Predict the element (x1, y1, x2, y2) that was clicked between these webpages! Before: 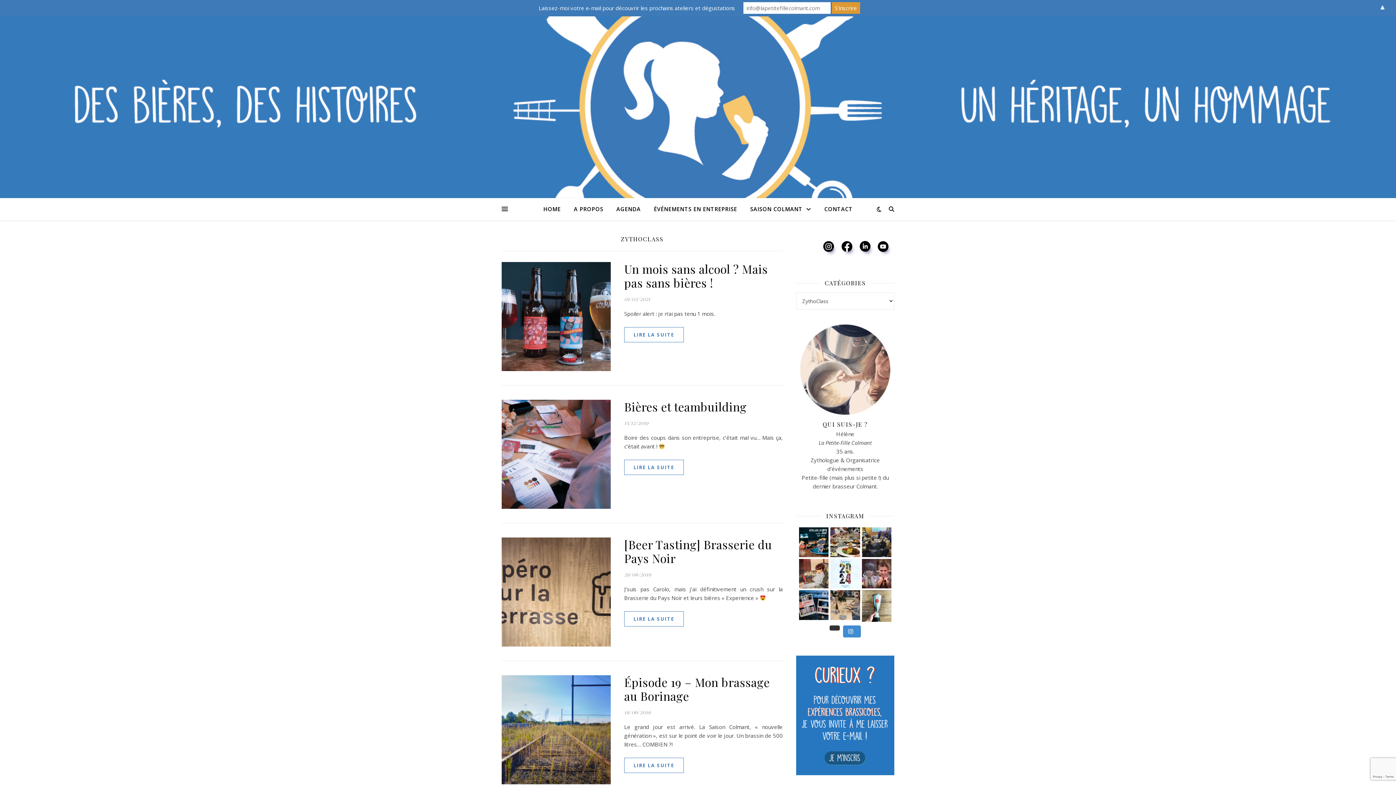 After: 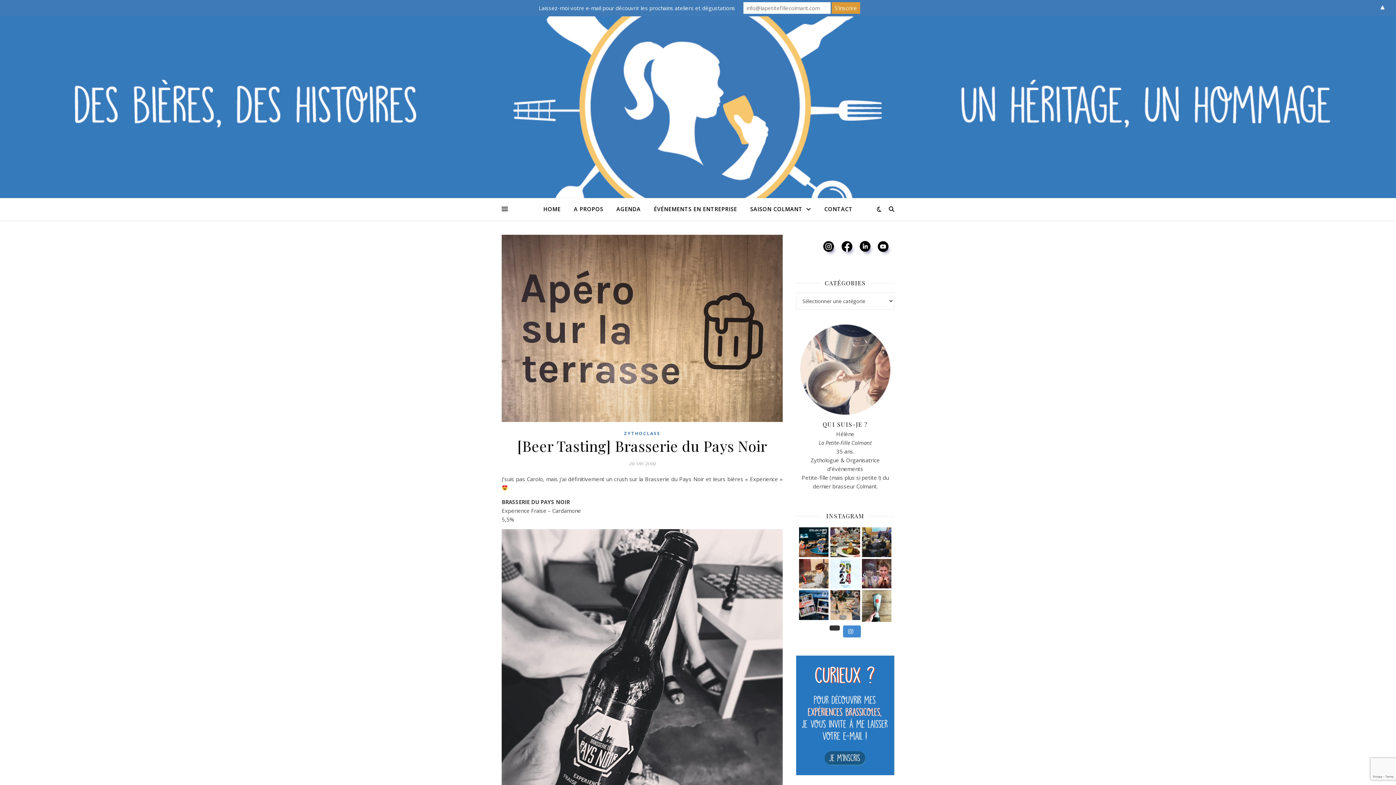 Action: label: [Beer Tasting] Brasserie du Pays Noir bbox: (624, 536, 772, 566)